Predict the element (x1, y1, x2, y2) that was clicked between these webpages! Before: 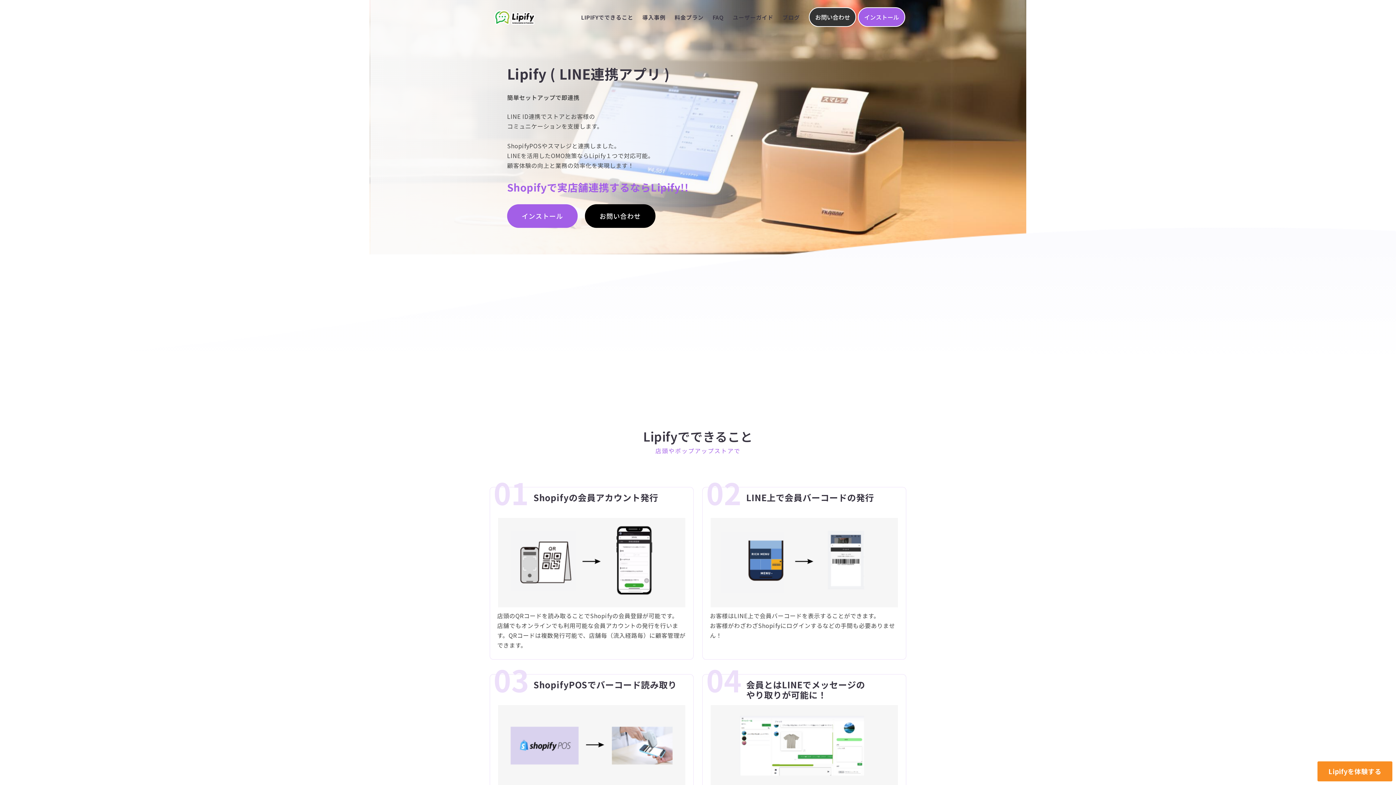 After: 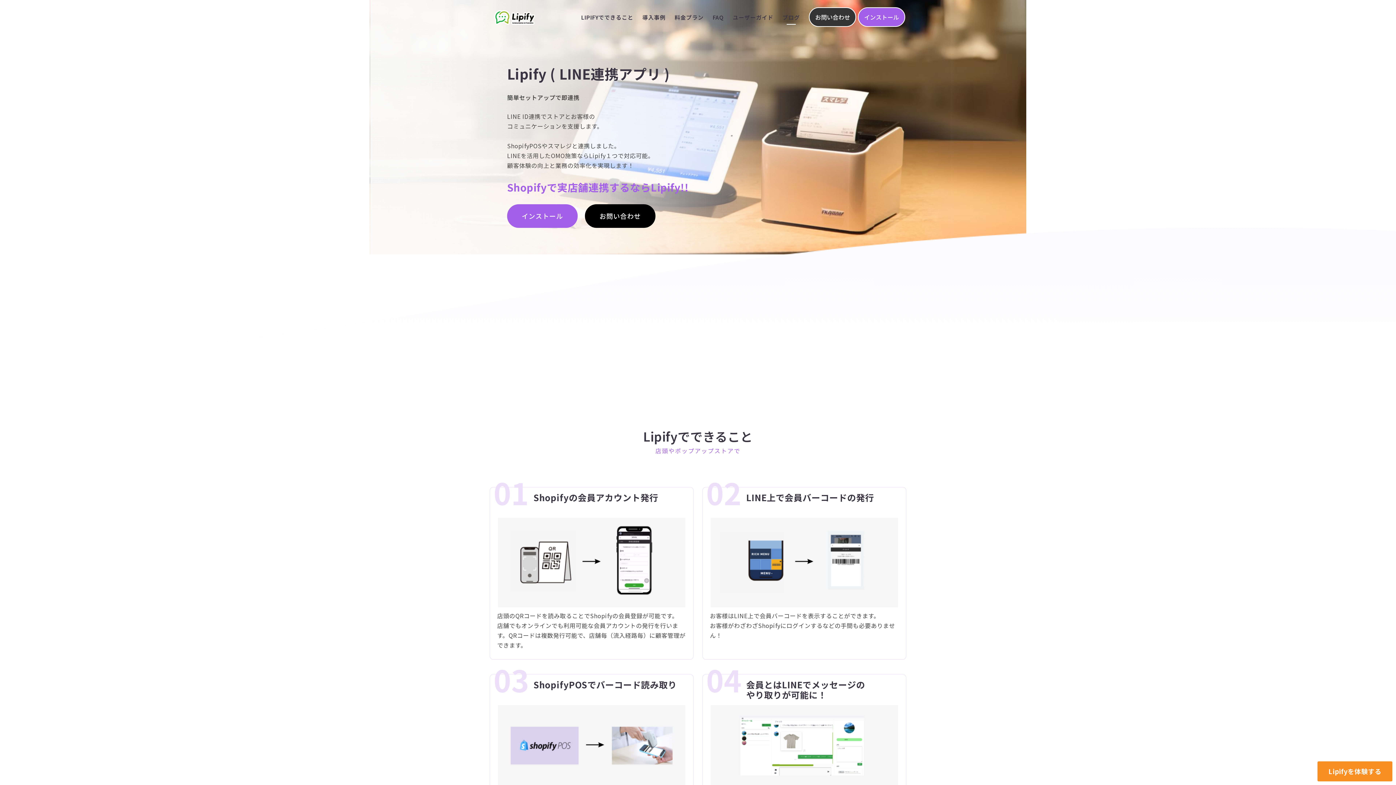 Action: label: ブログ bbox: (782, 7, 800, 27)